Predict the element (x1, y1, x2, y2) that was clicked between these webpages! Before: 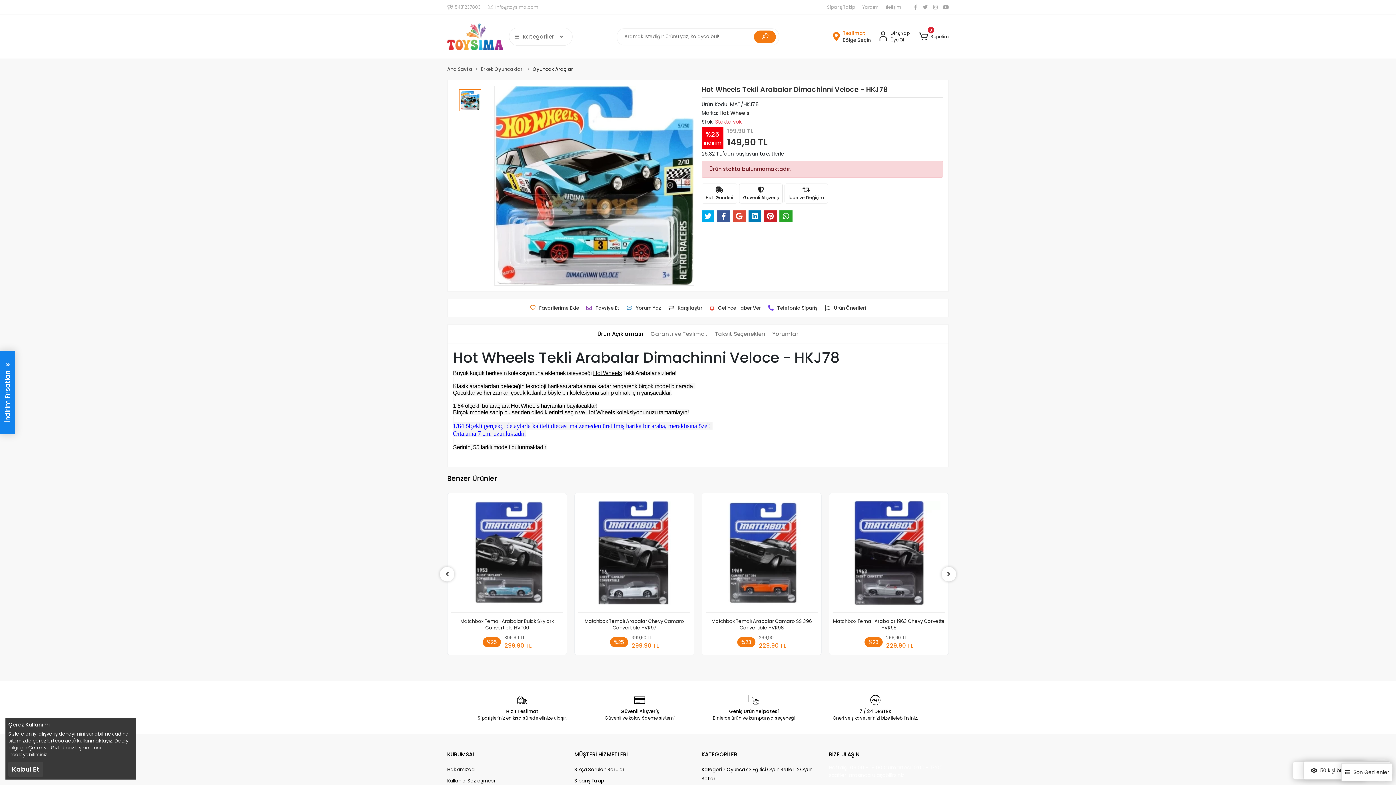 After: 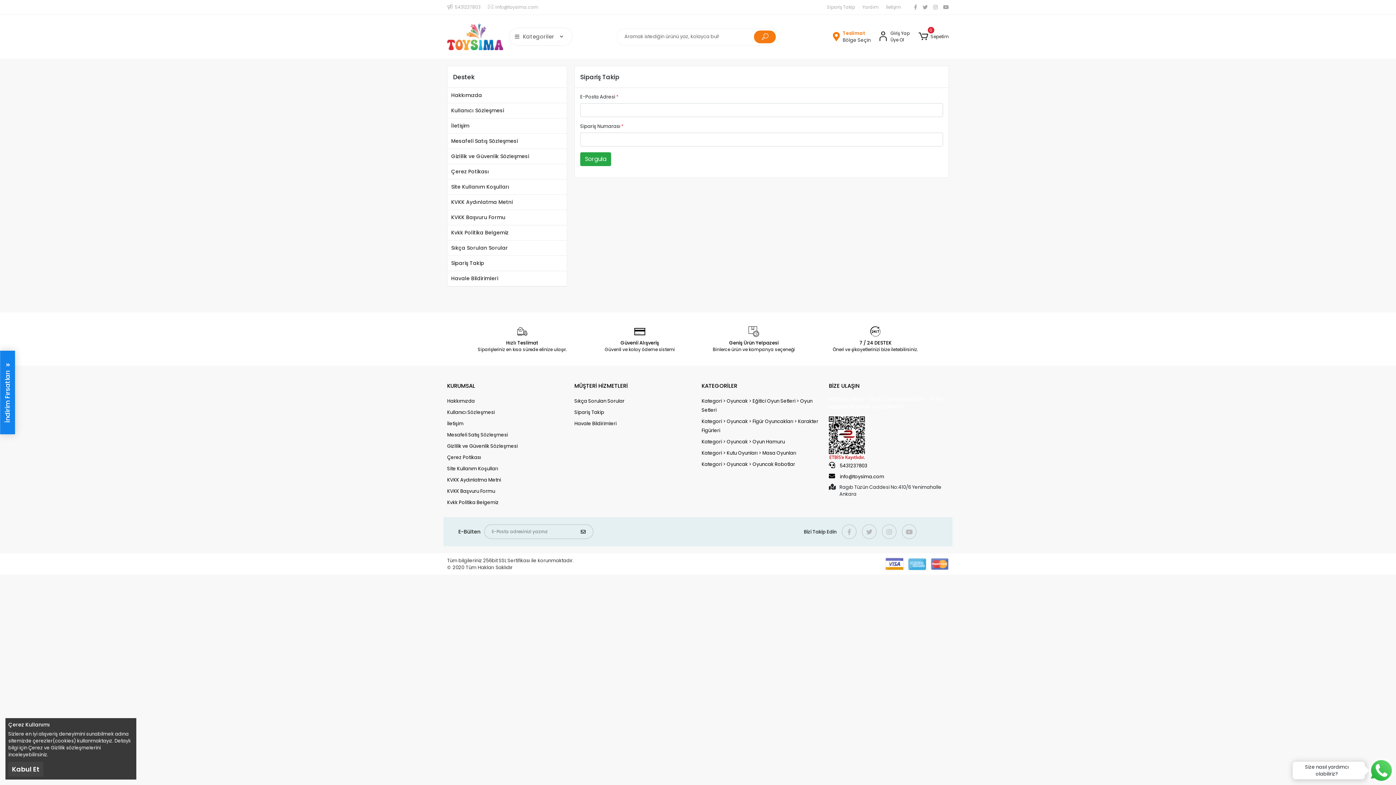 Action: bbox: (827, 4, 855, 10) label: Sipariş Takip